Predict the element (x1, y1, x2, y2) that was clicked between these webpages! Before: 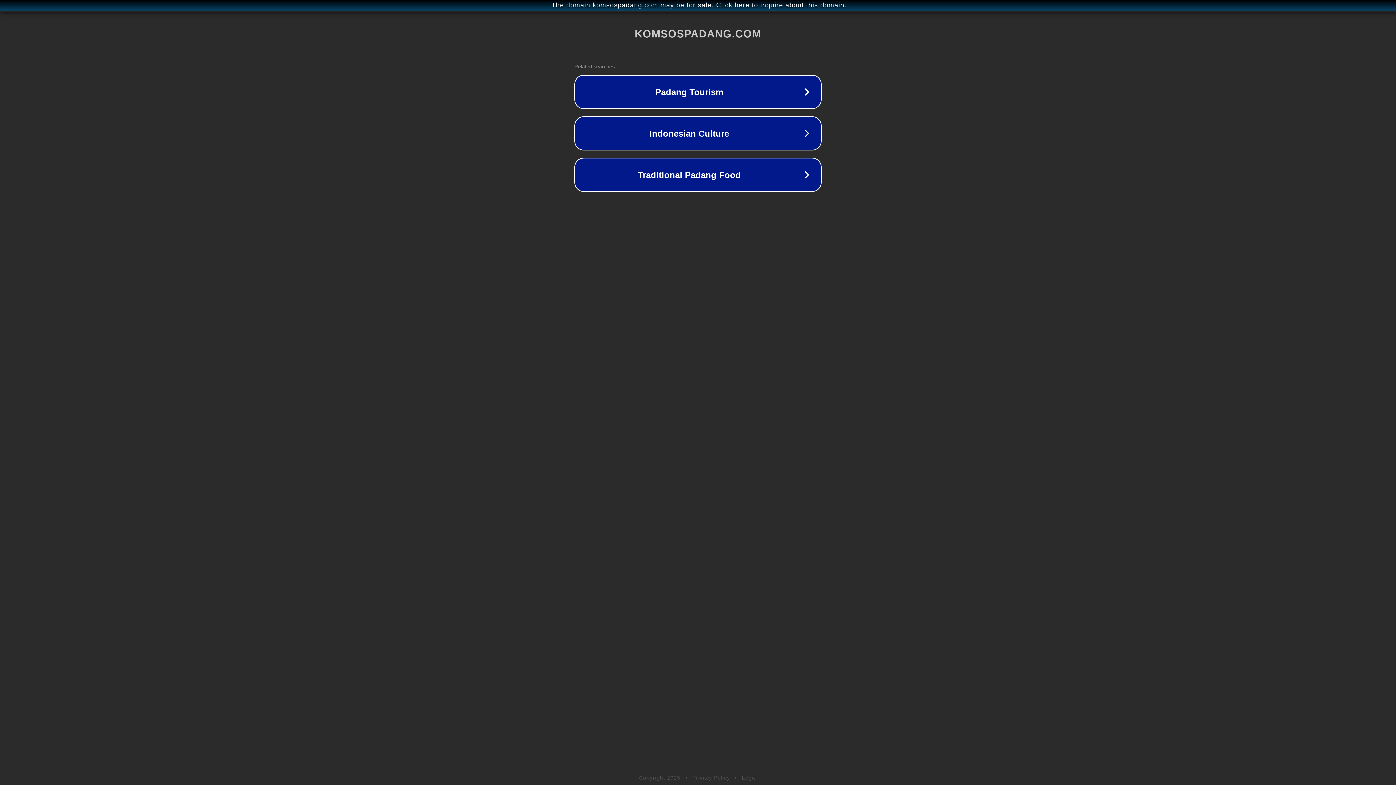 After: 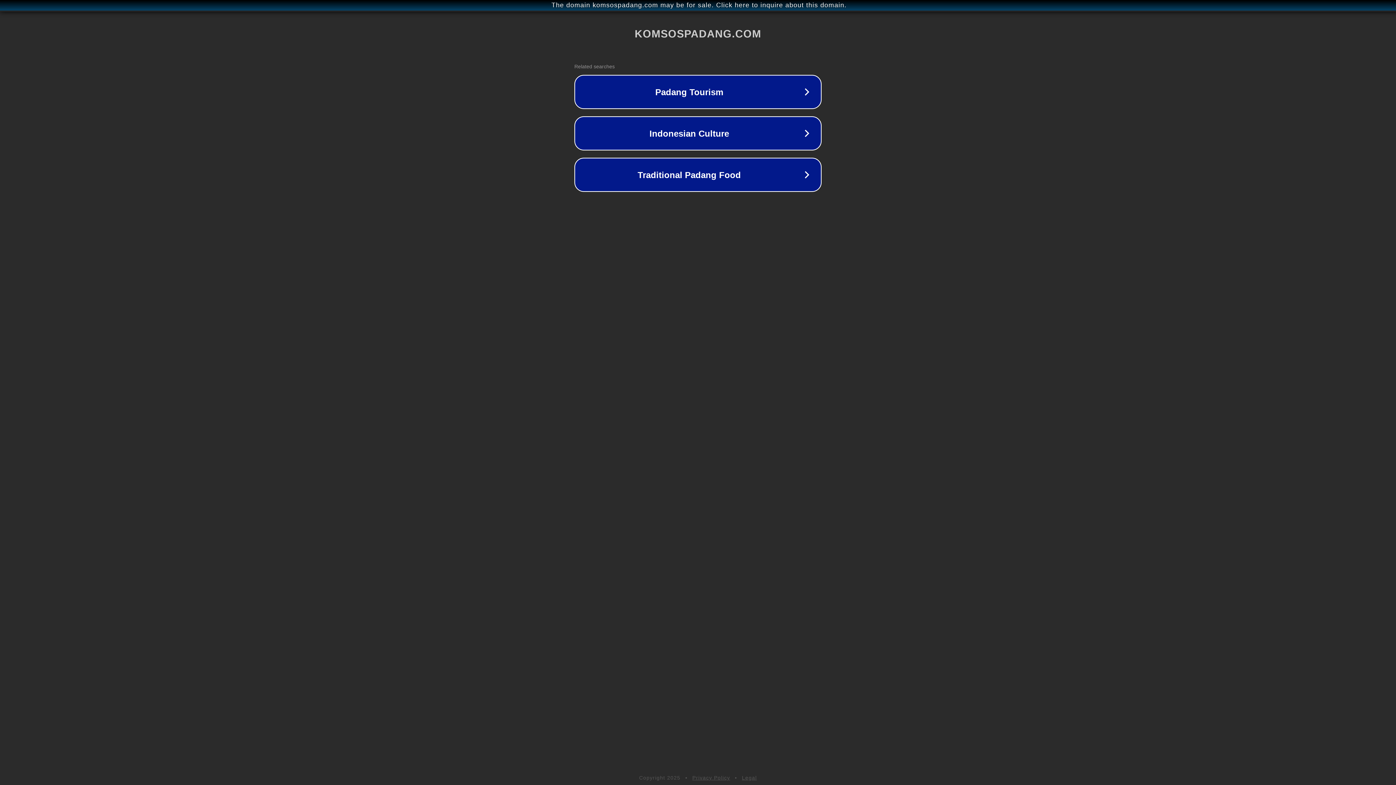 Action: bbox: (692, 775, 730, 781) label: Privacy Policy